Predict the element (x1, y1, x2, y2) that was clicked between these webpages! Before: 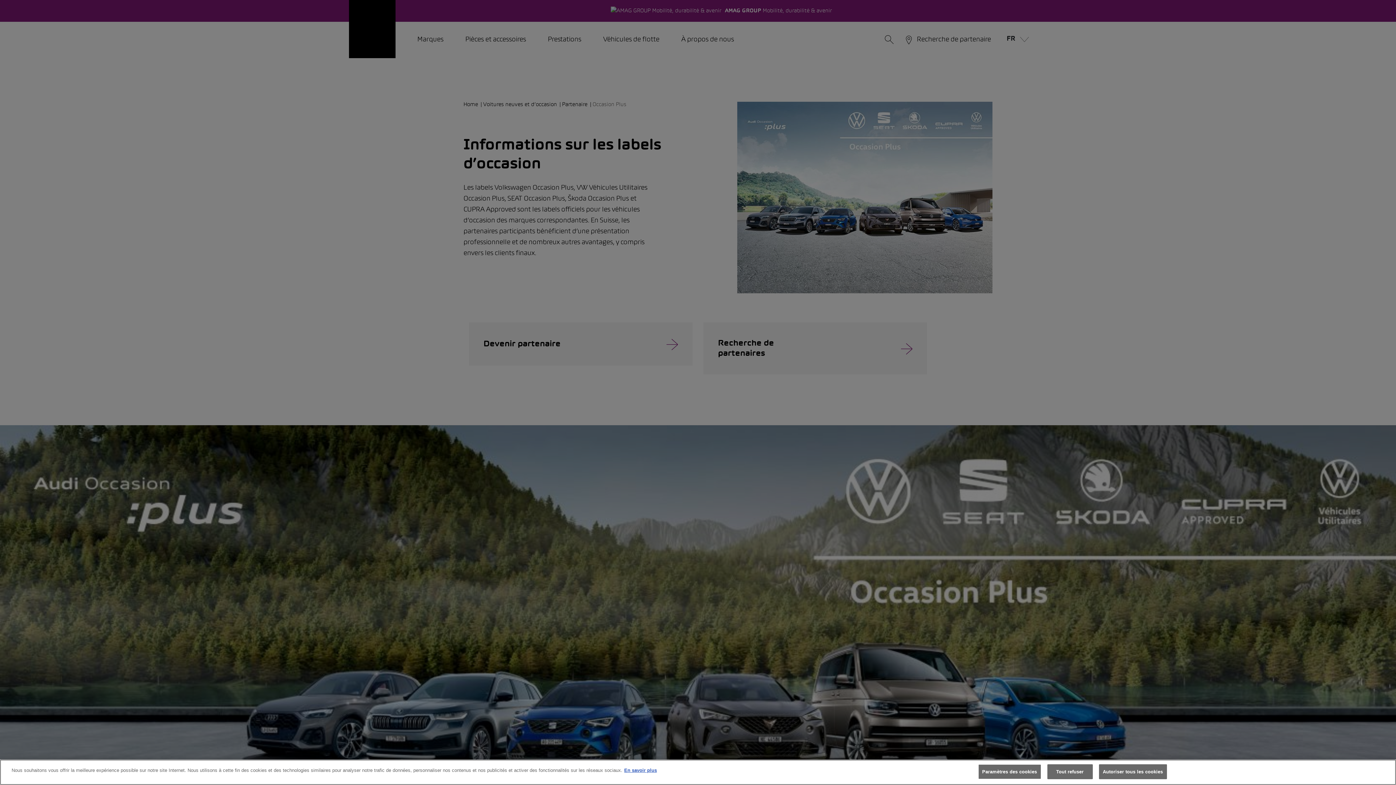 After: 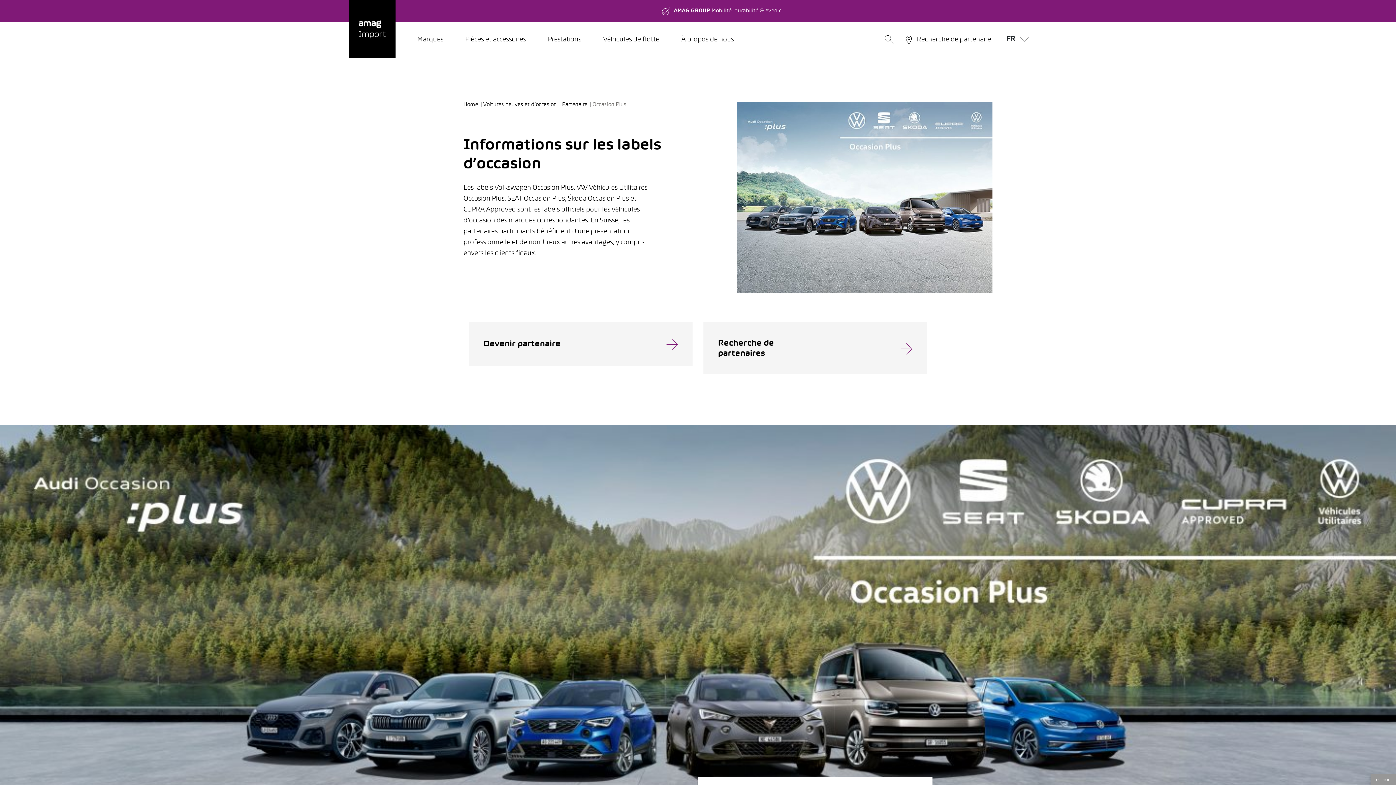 Action: bbox: (1099, 764, 1167, 779) label: Autoriser tous les cookies